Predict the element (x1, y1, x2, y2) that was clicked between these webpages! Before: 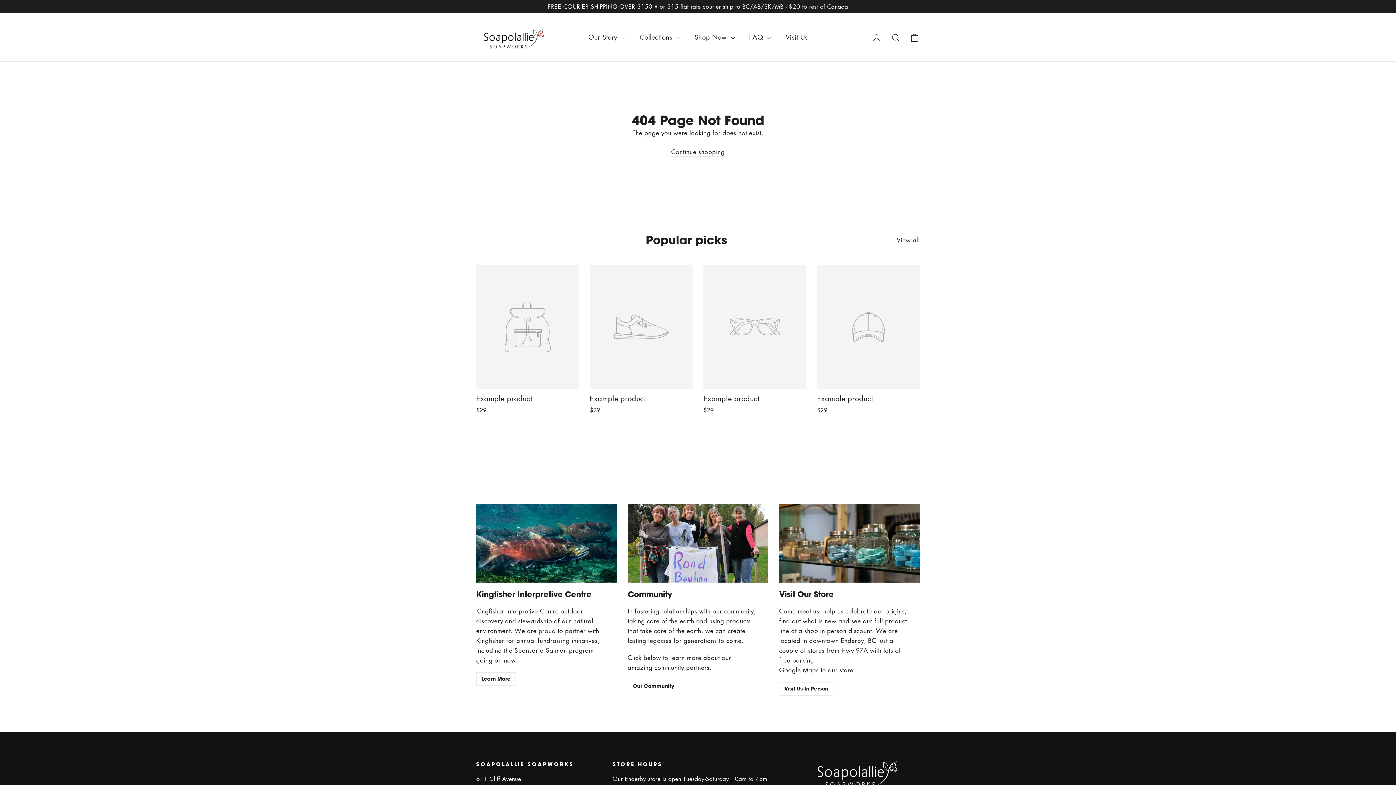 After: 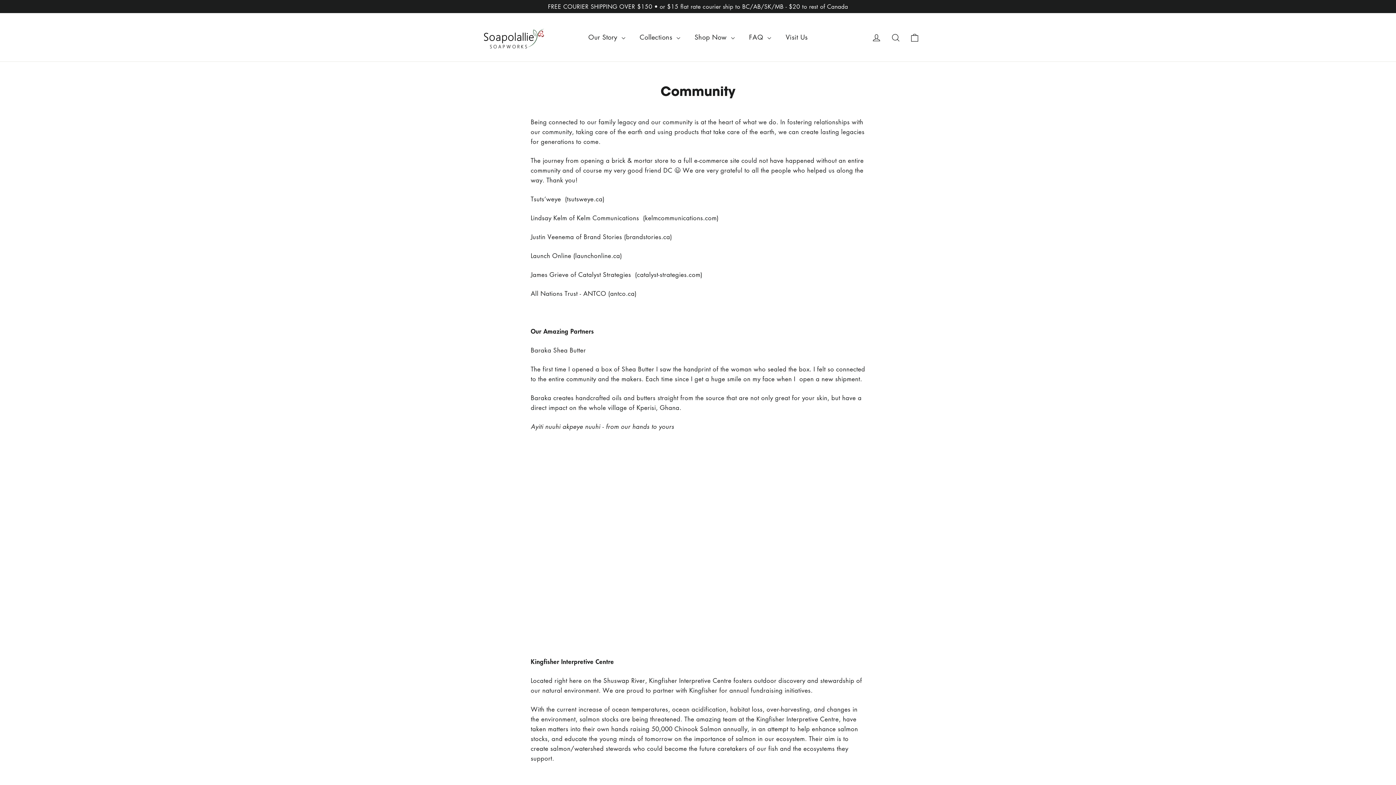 Action: label: Kingfisher Interpretive Centre bbox: (476, 503, 616, 582)